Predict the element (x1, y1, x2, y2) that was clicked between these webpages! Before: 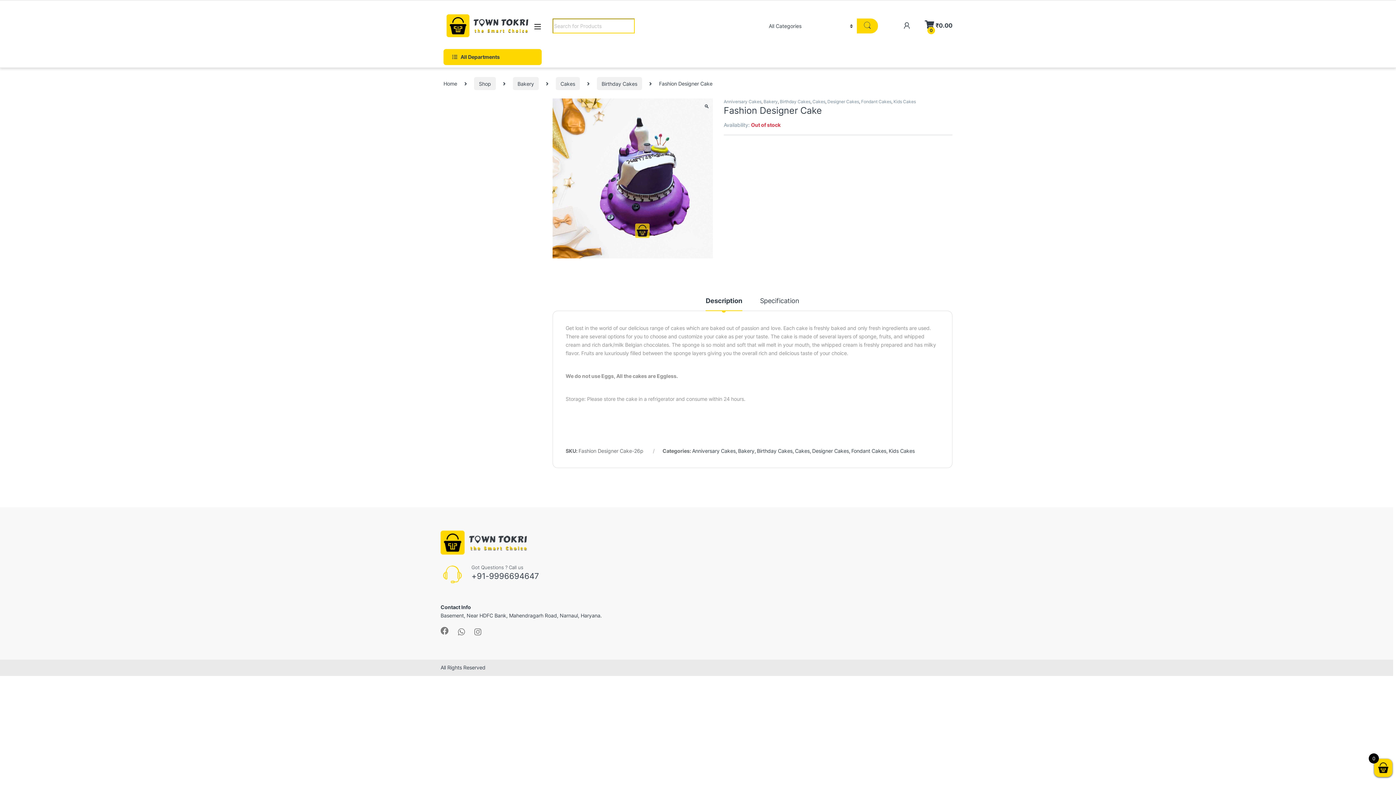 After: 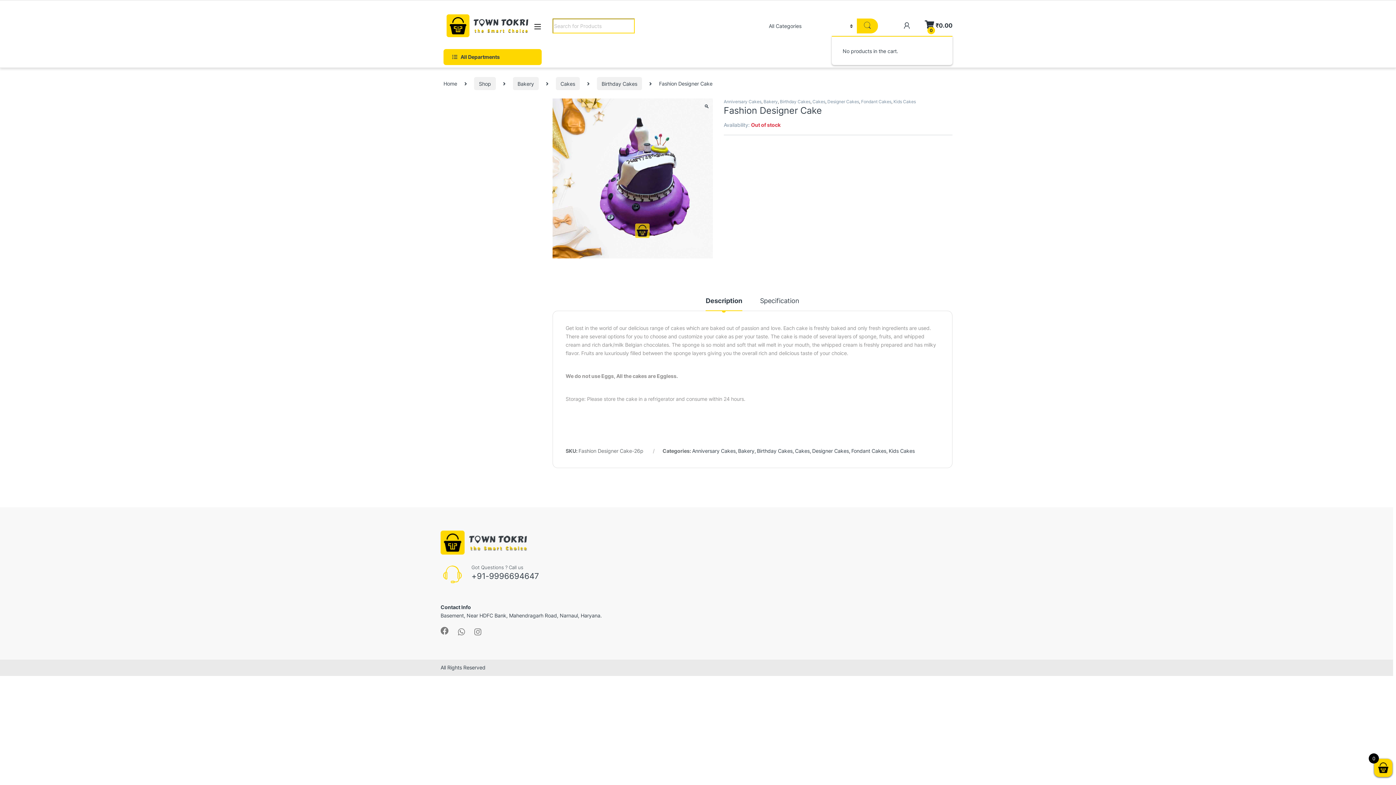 Action: bbox: (925, 18, 952, 33) label:  
0
₹0.00